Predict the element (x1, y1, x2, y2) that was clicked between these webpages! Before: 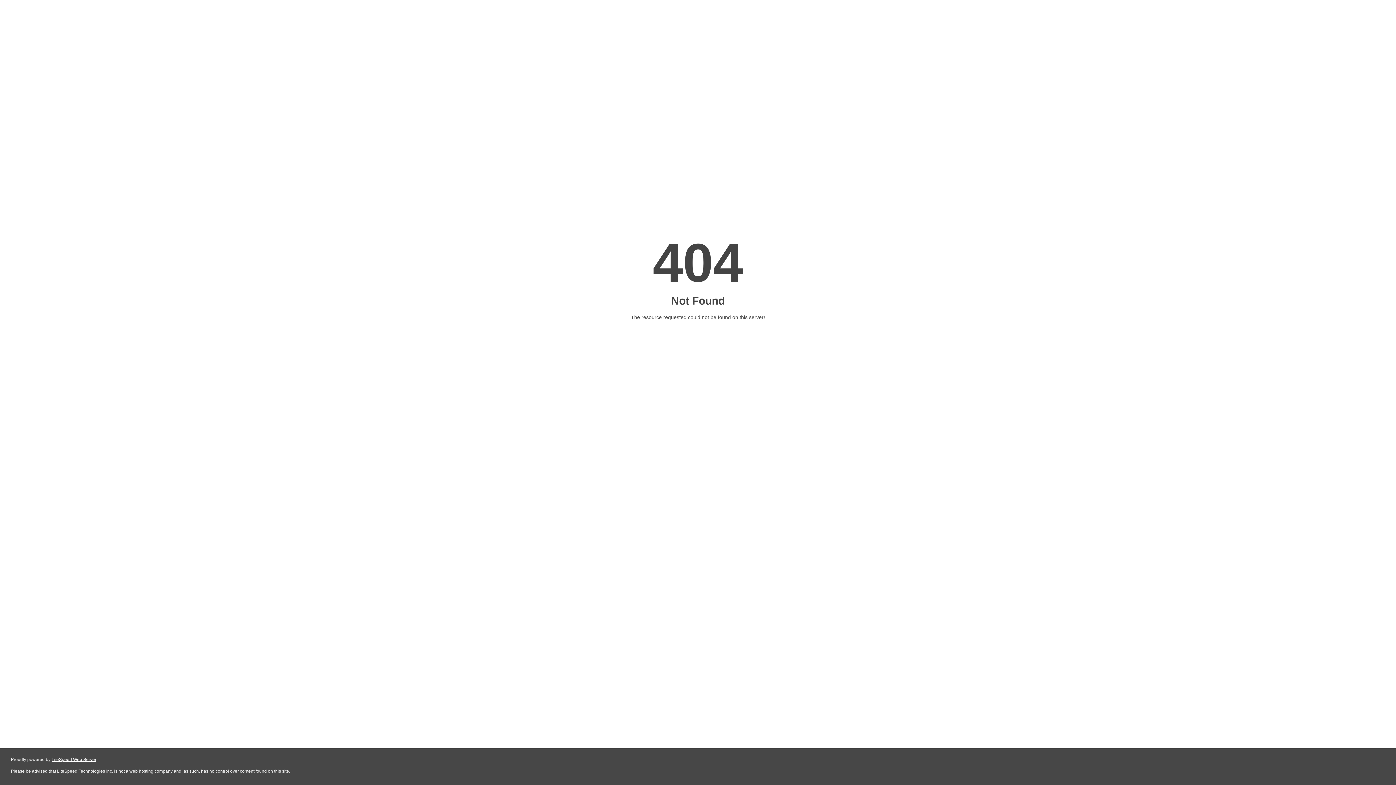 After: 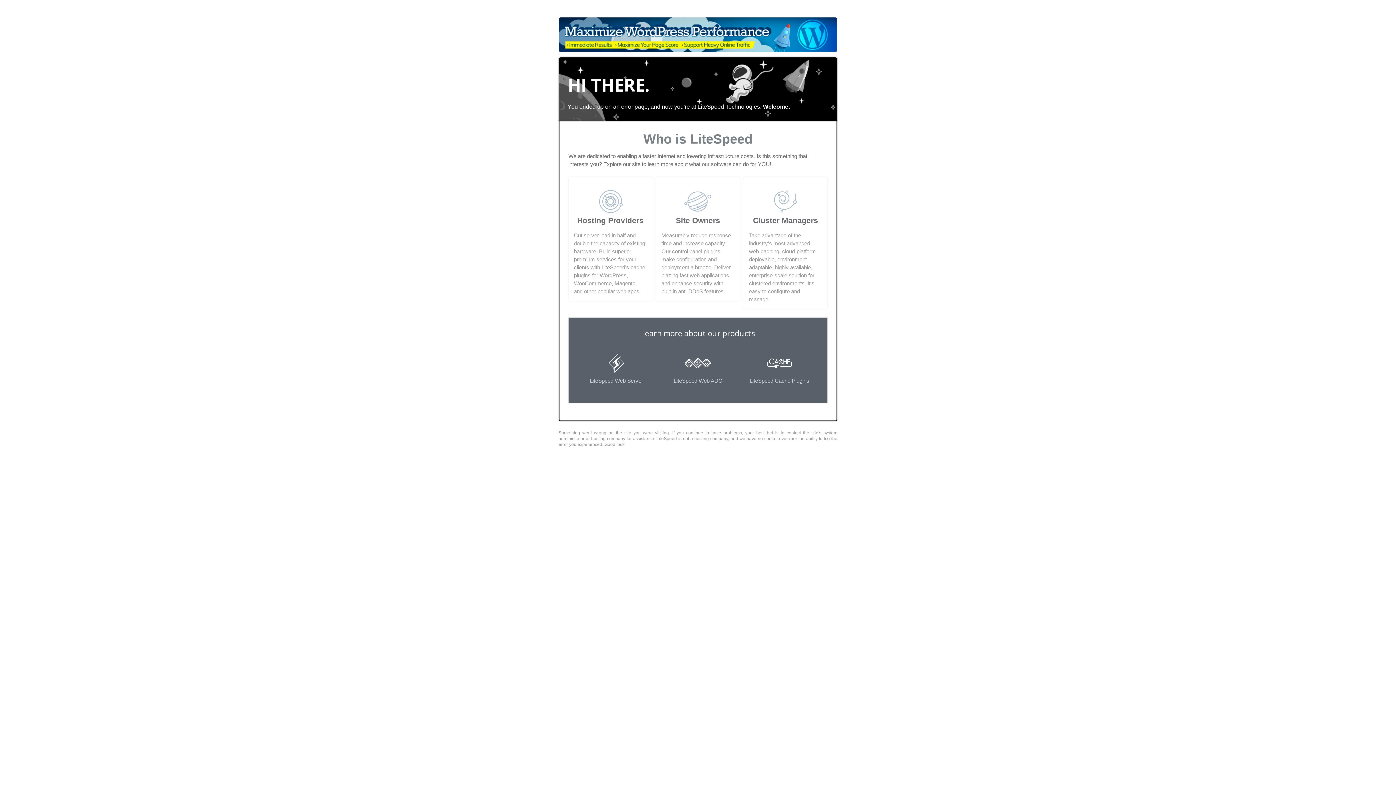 Action: label: LiteSpeed Web Server bbox: (51, 757, 96, 762)